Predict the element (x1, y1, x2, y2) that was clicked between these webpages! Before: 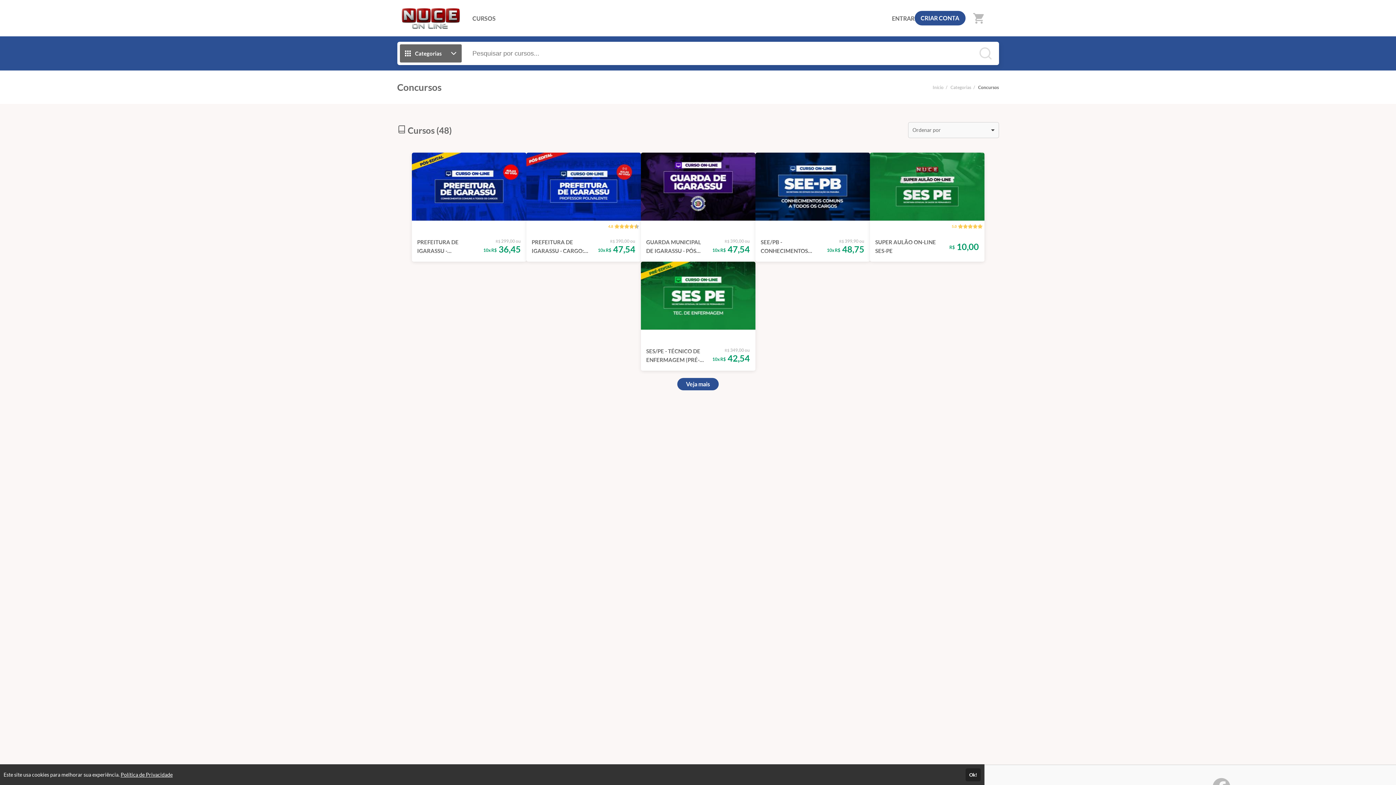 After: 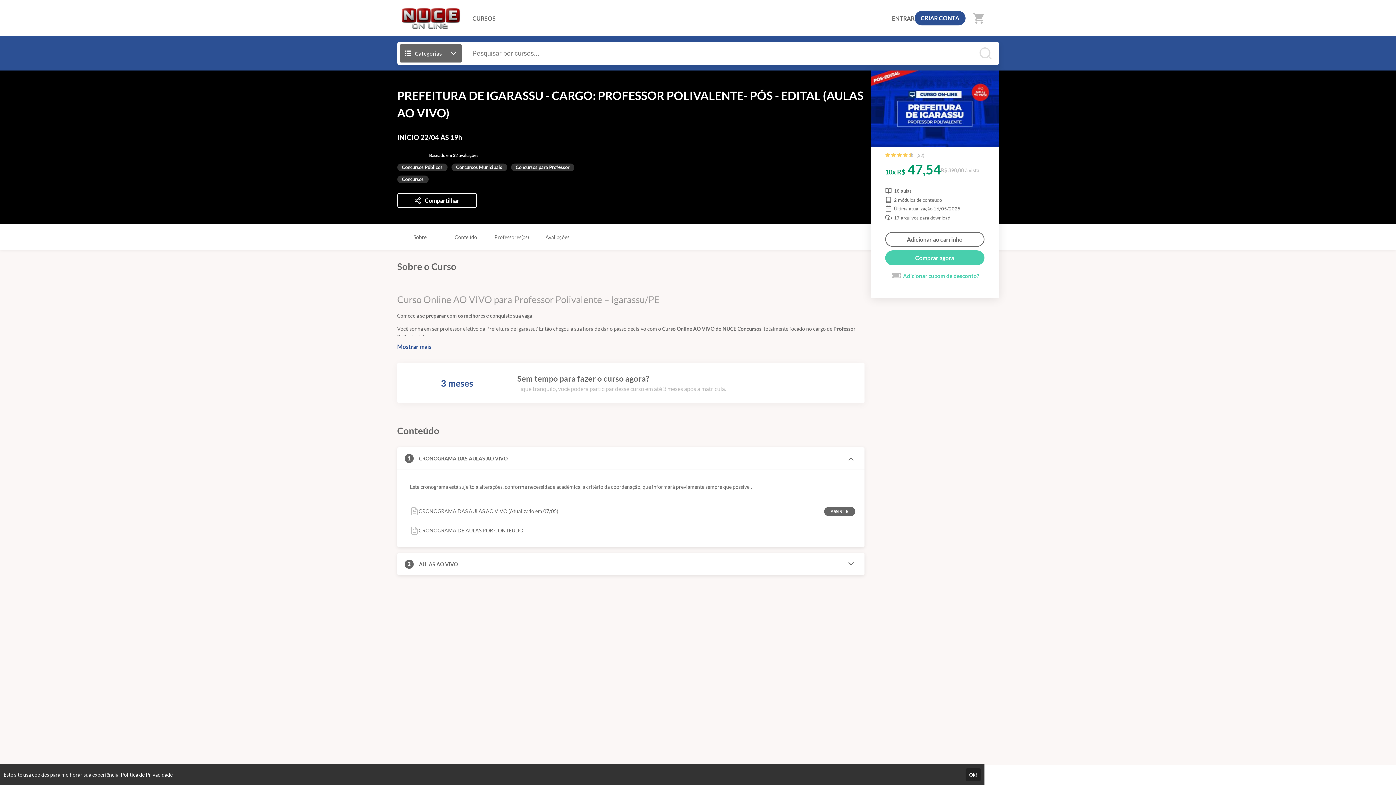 Action: label: 4.8
 

PREFEITURA DE IGARASSU - CARGO: PROFESSOR POLIVALENTE- PÓS - EDITAL (AULAS AO VIVO)

R$ 390,00 ou

10x R$ 47,54 bbox: (526, 152, 640, 261)